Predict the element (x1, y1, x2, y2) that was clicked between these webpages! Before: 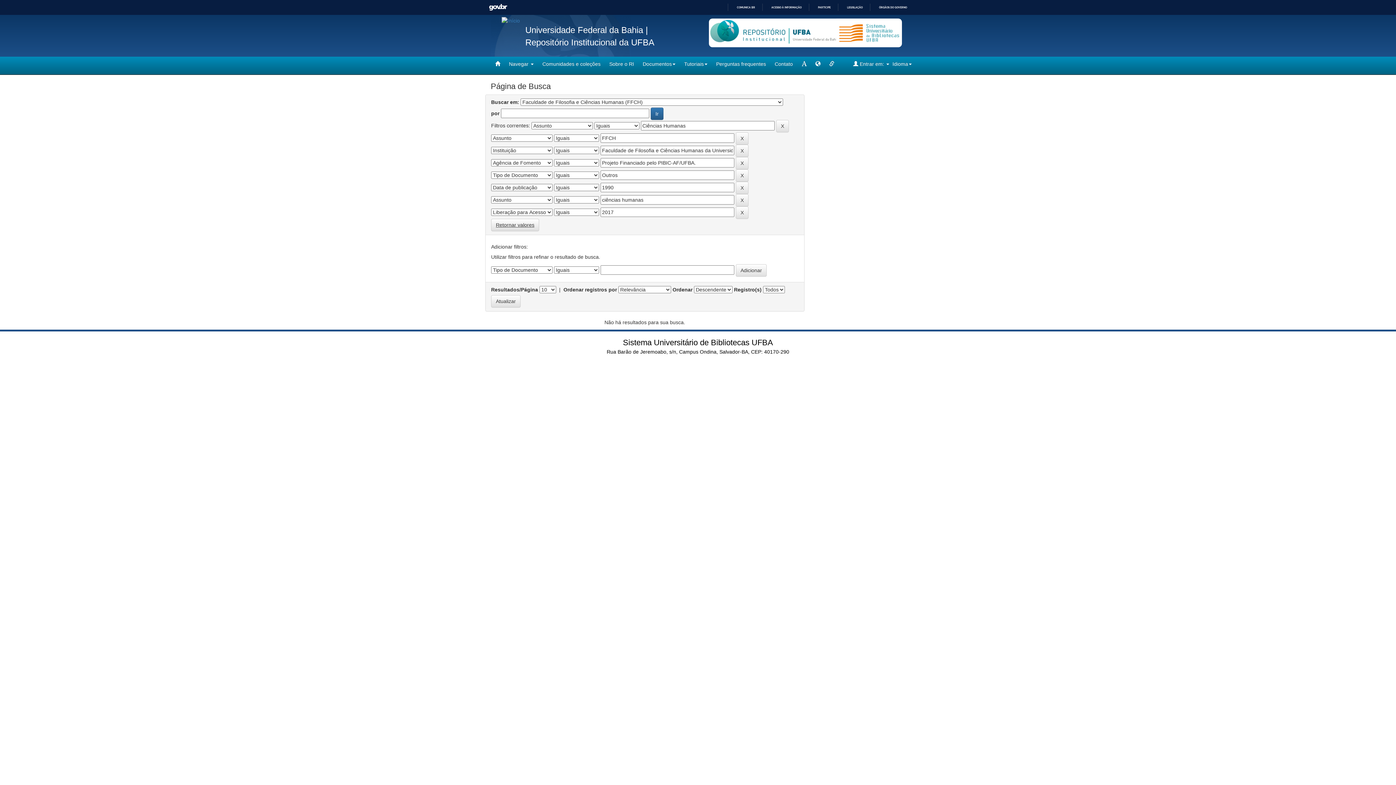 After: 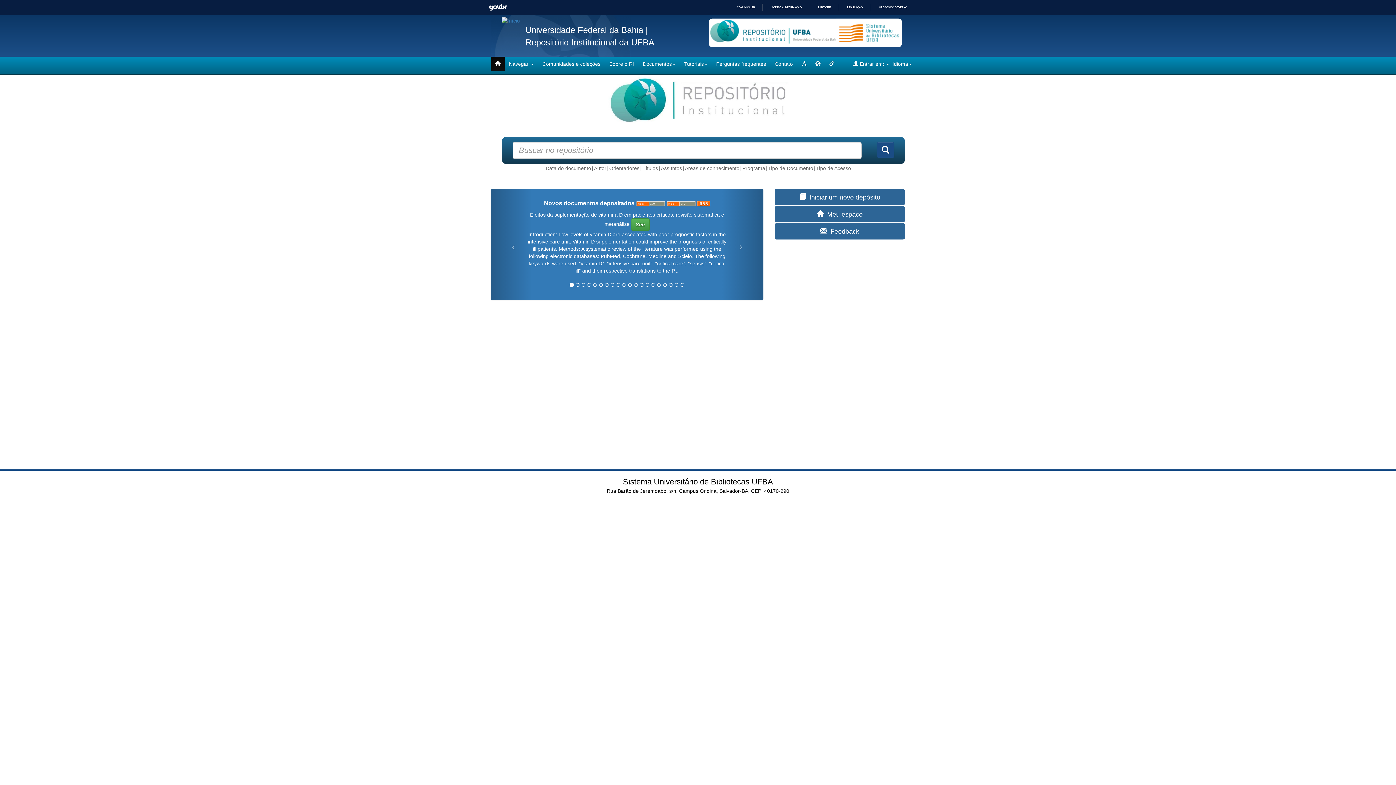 Action: label: Repositório Institucional da UFBA bbox: (525, 37, 654, 47)